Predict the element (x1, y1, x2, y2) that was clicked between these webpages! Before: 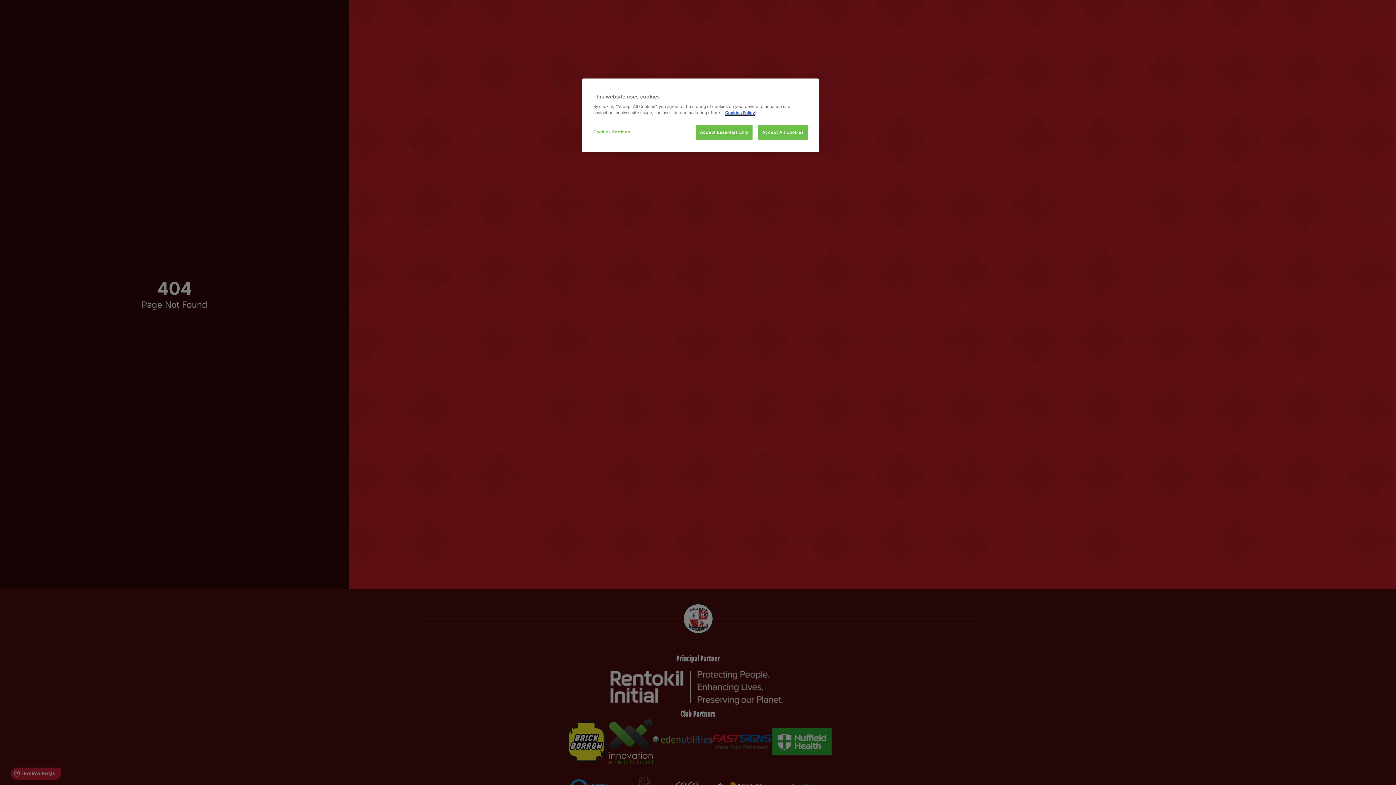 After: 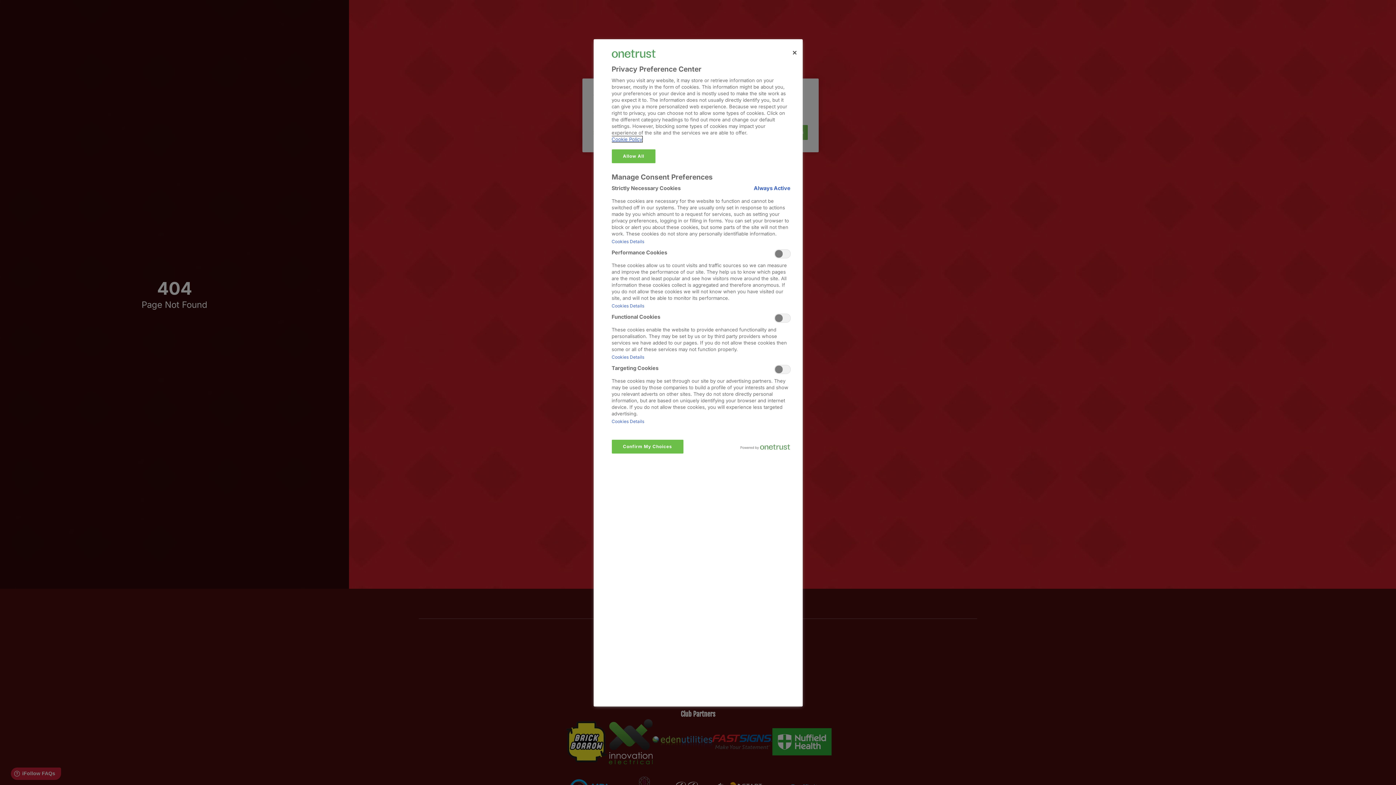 Action: bbox: (593, 125, 642, 139) label: Cookies Settings